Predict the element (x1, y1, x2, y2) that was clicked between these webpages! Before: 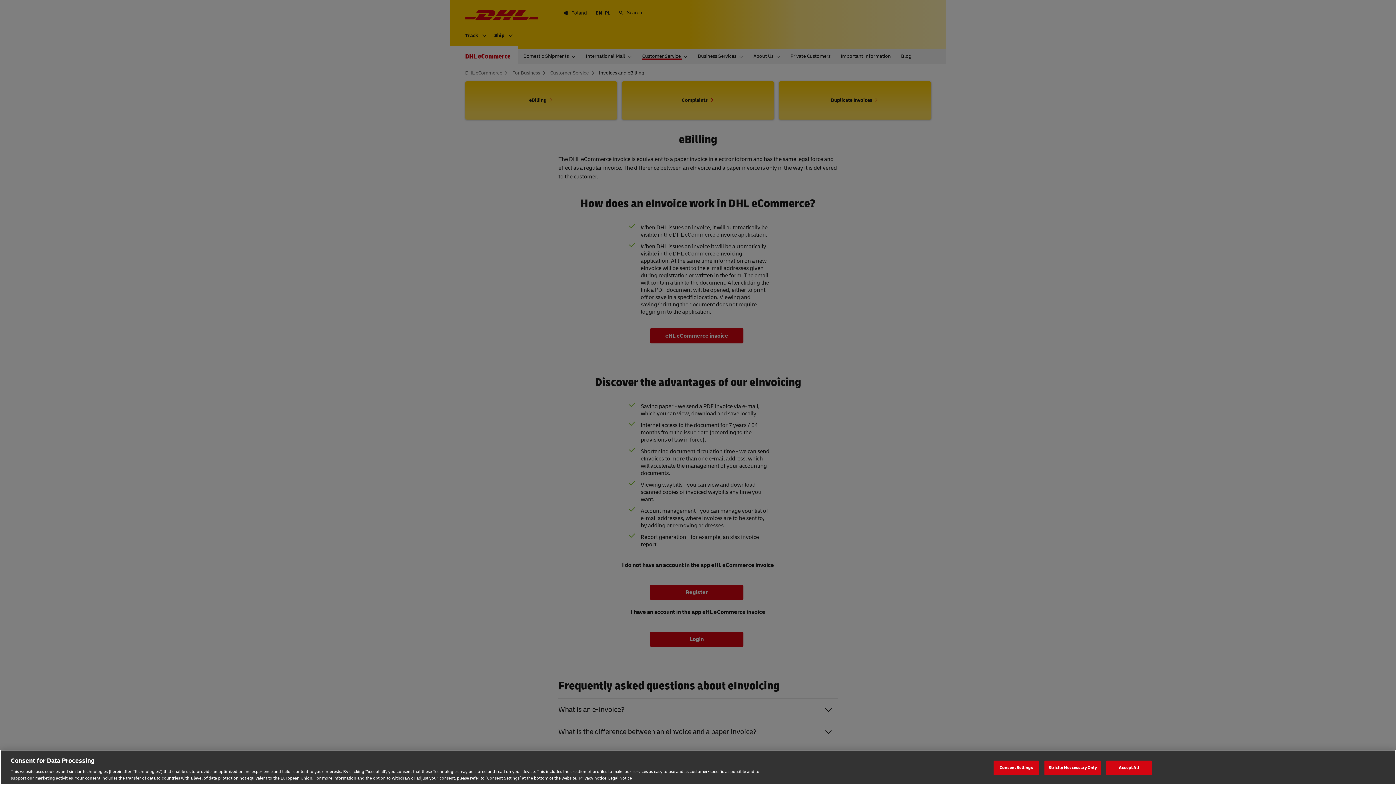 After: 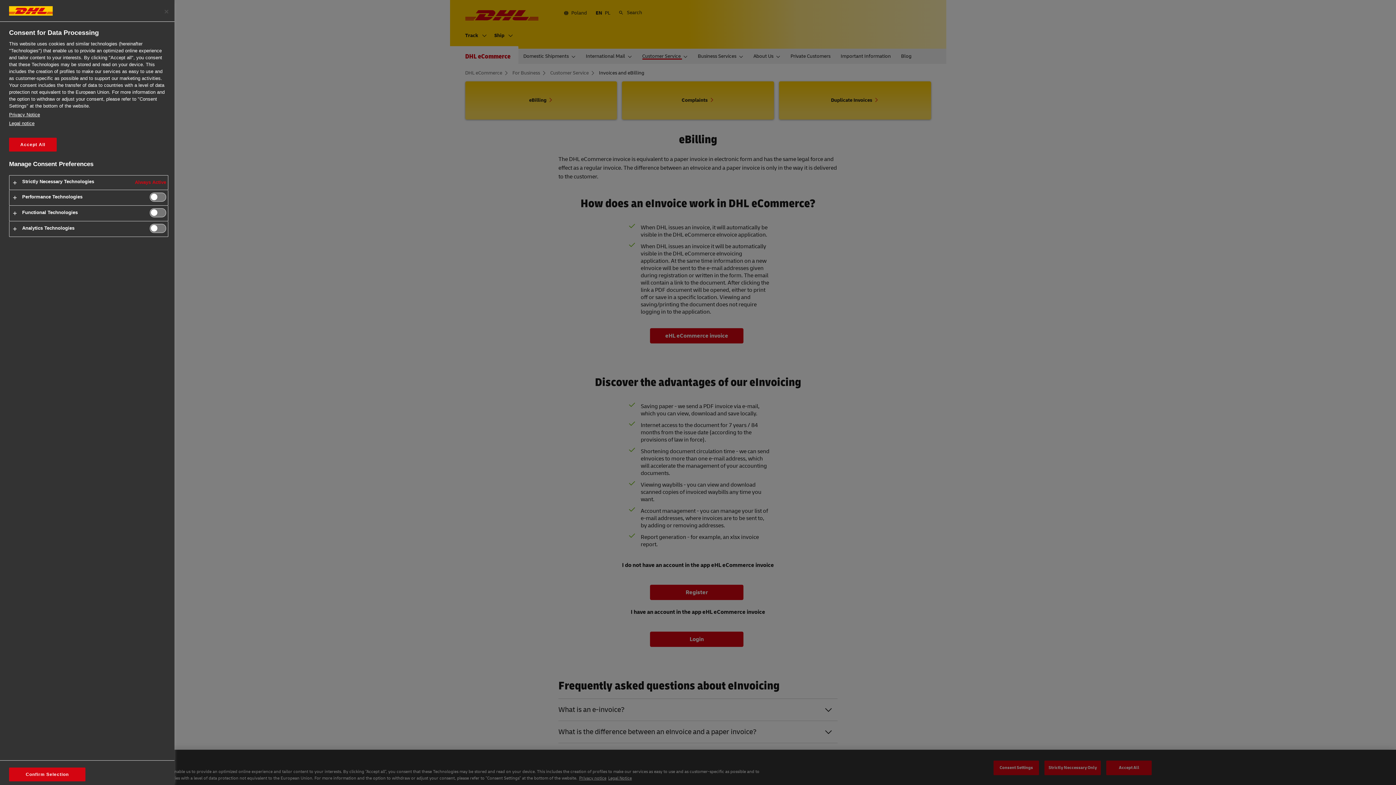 Action: label: Consent Settings bbox: (993, 760, 1039, 775)